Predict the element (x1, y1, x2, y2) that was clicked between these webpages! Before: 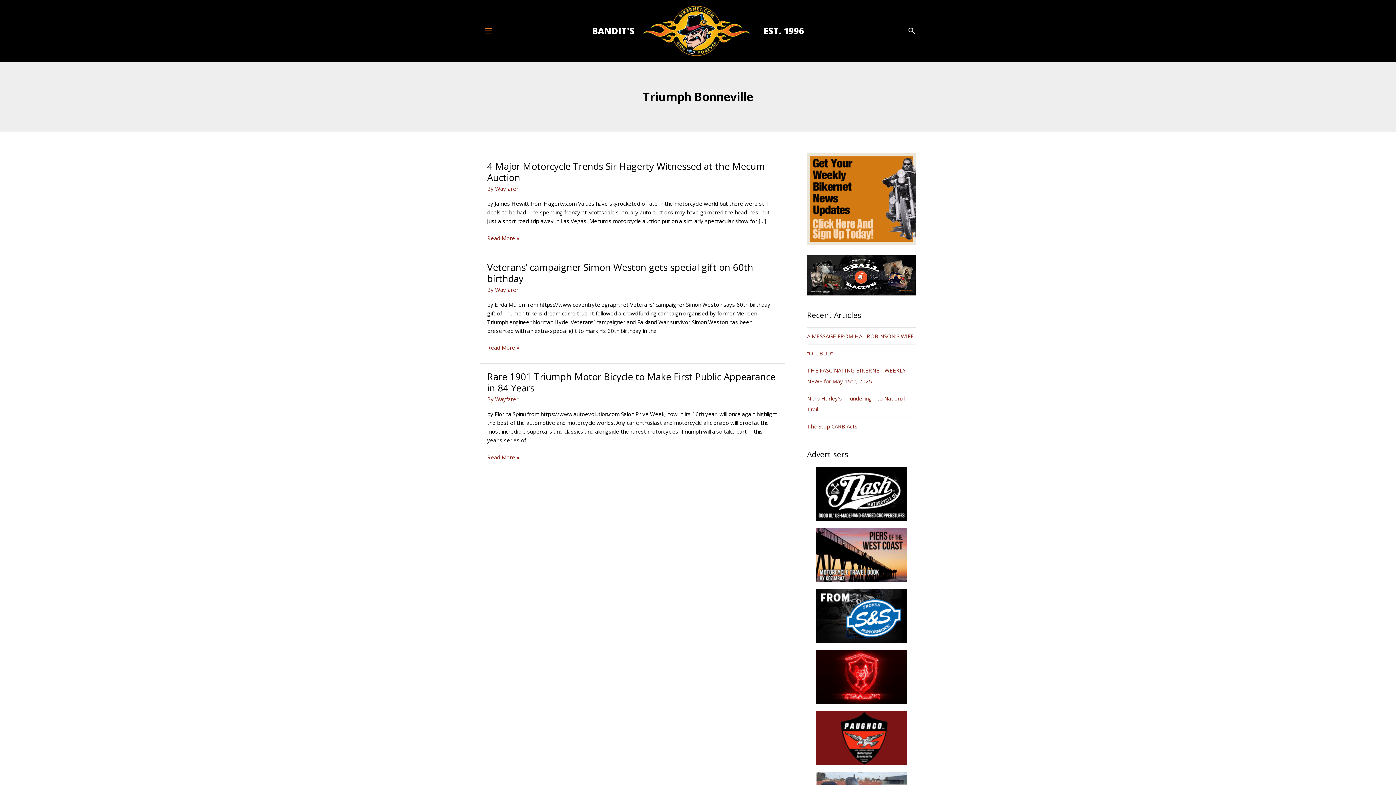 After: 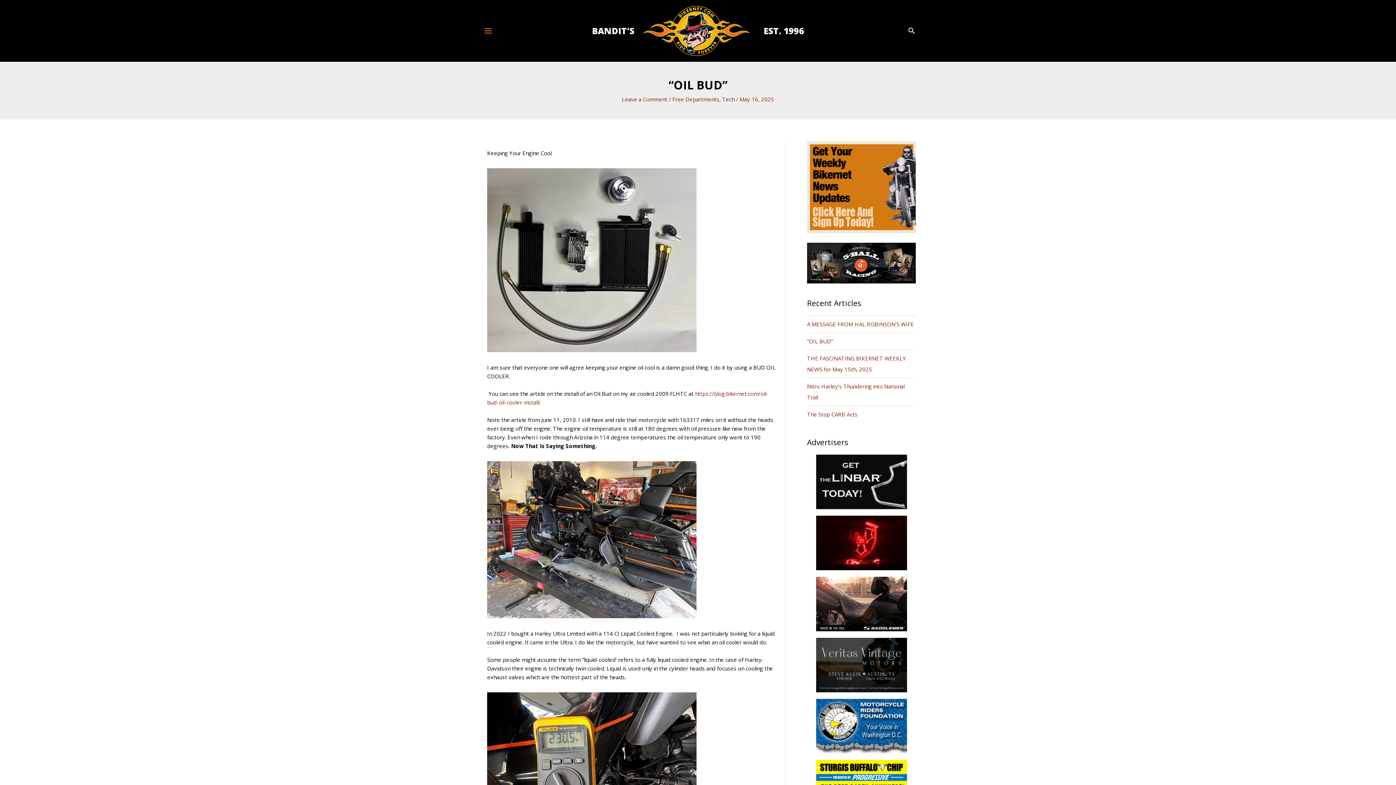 Action: bbox: (807, 349, 833, 357) label: “OIL BUD”